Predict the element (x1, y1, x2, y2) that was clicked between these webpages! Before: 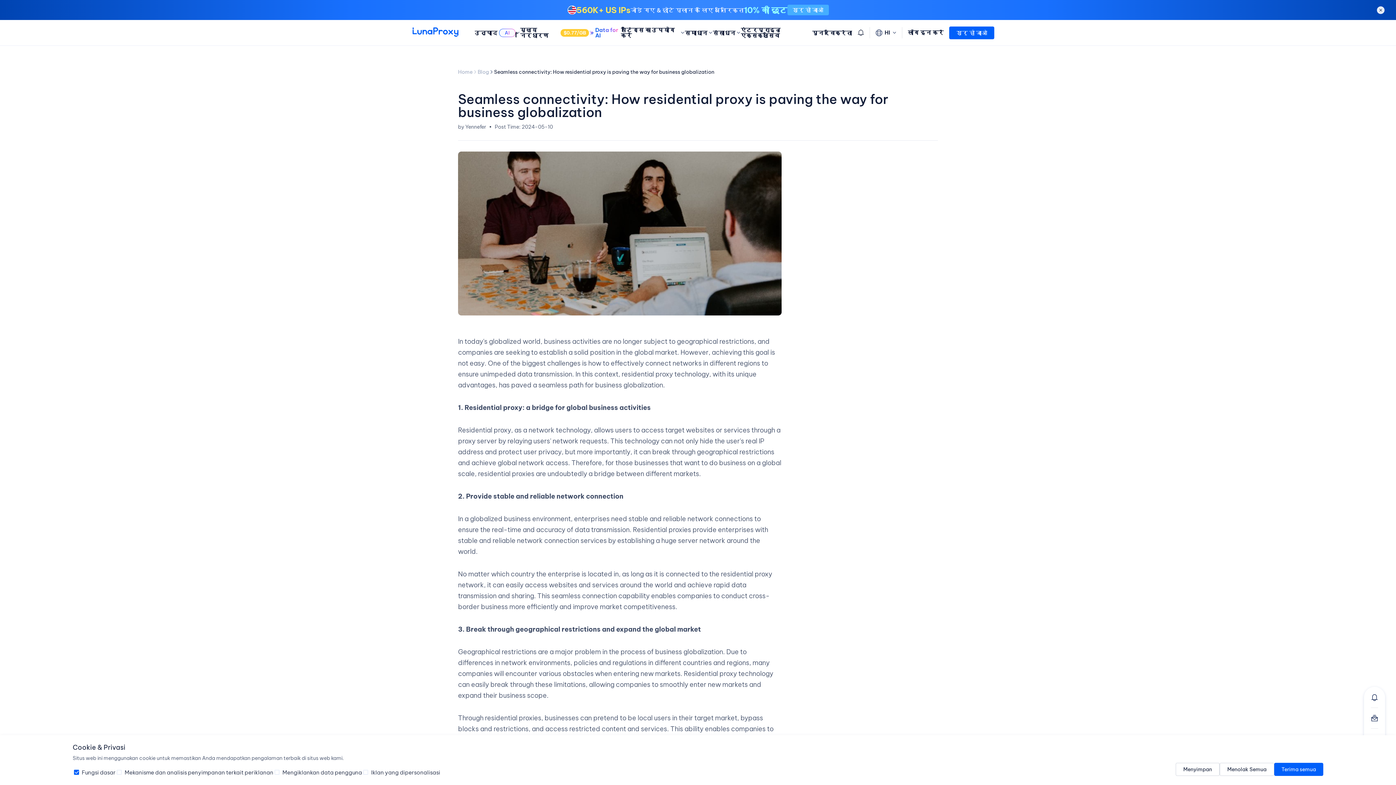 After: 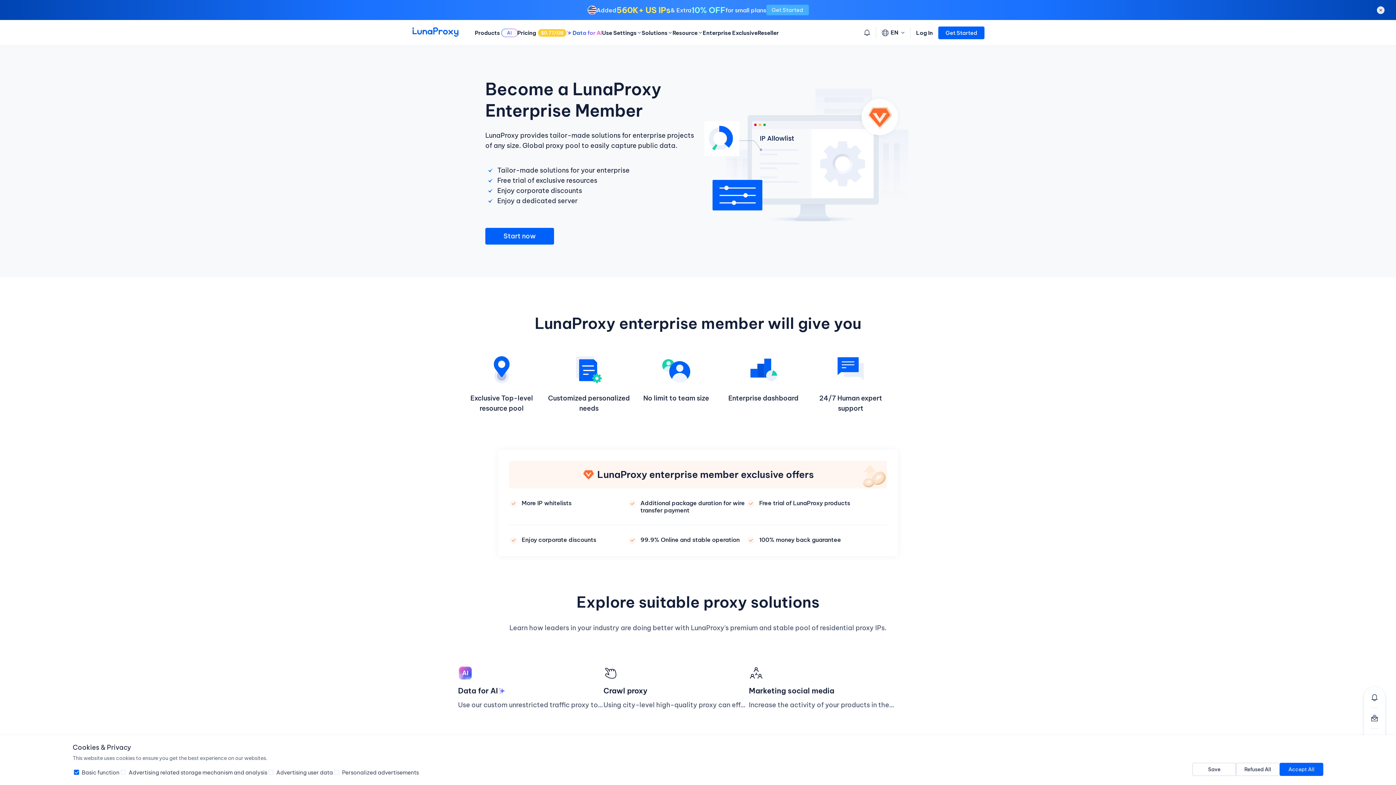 Action: label: एंटरप्राइज़ एक्सक्लूसिव bbox: (741, 27, 812, 38)